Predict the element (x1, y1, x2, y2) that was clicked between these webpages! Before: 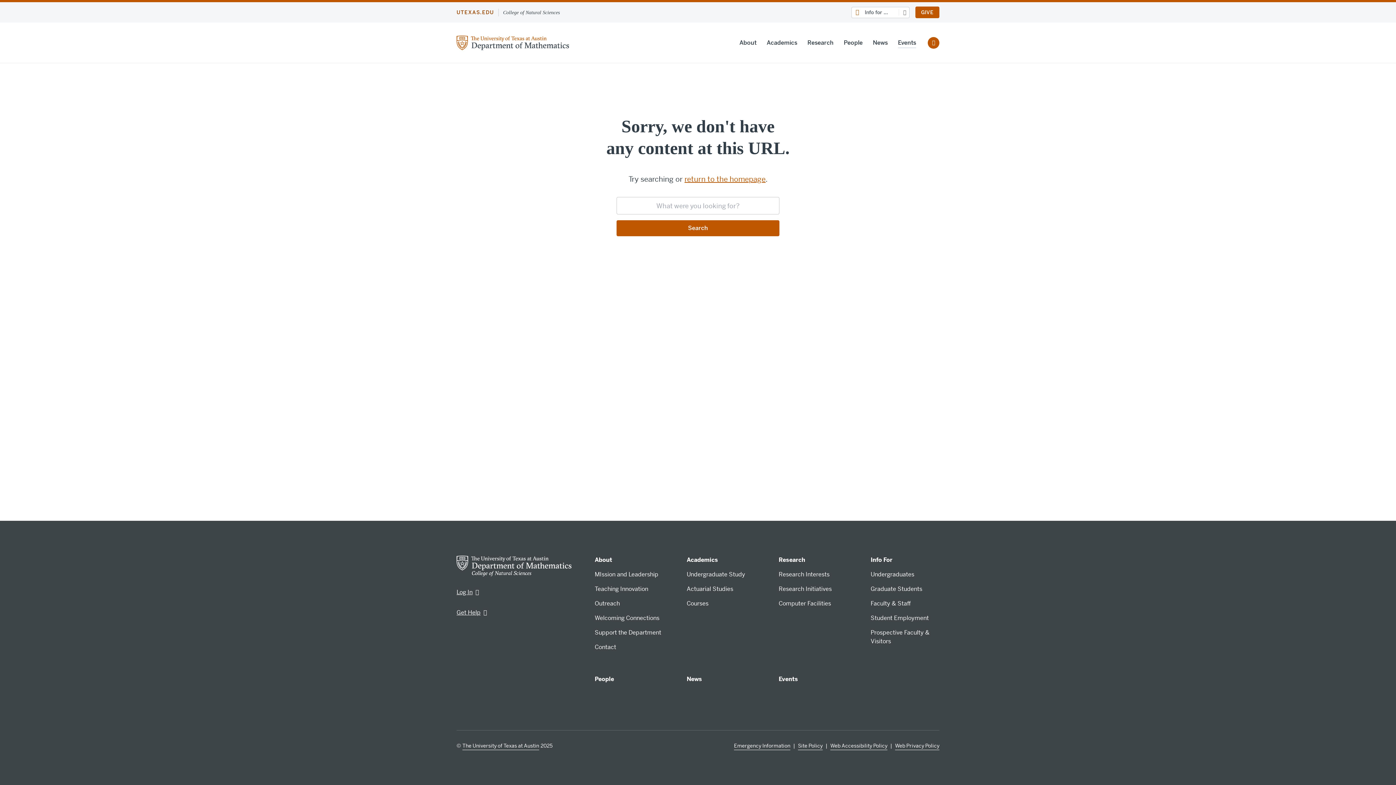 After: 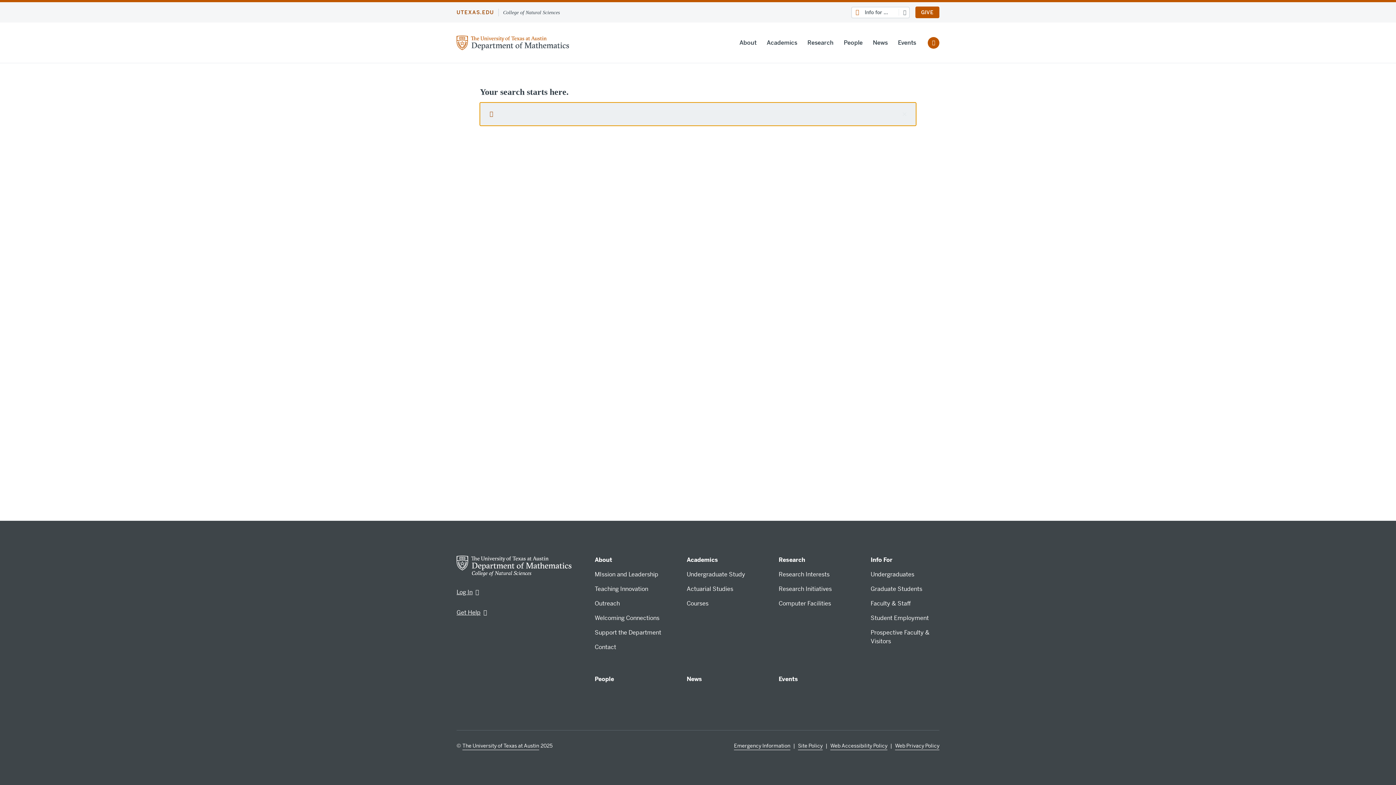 Action: bbox: (928, 36, 939, 48) label: Search the site